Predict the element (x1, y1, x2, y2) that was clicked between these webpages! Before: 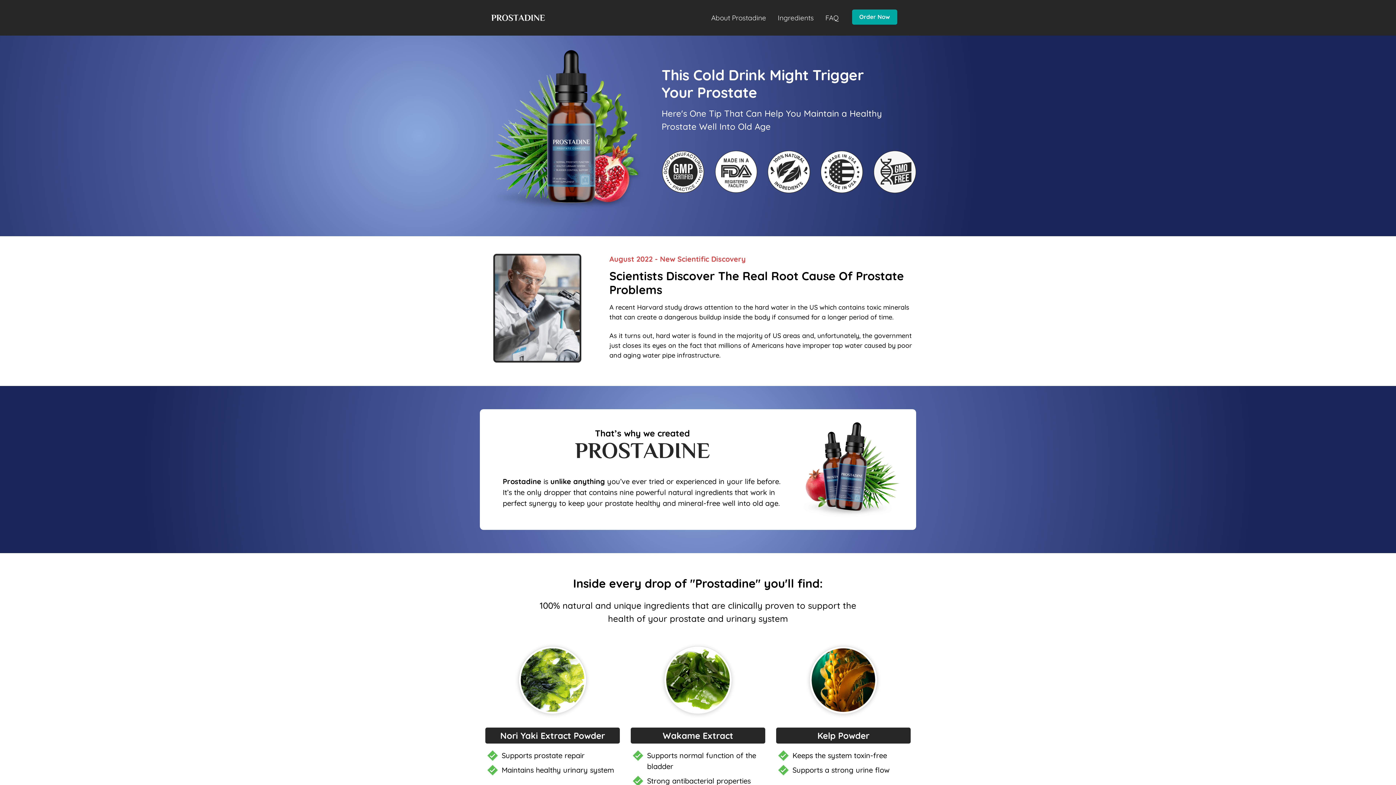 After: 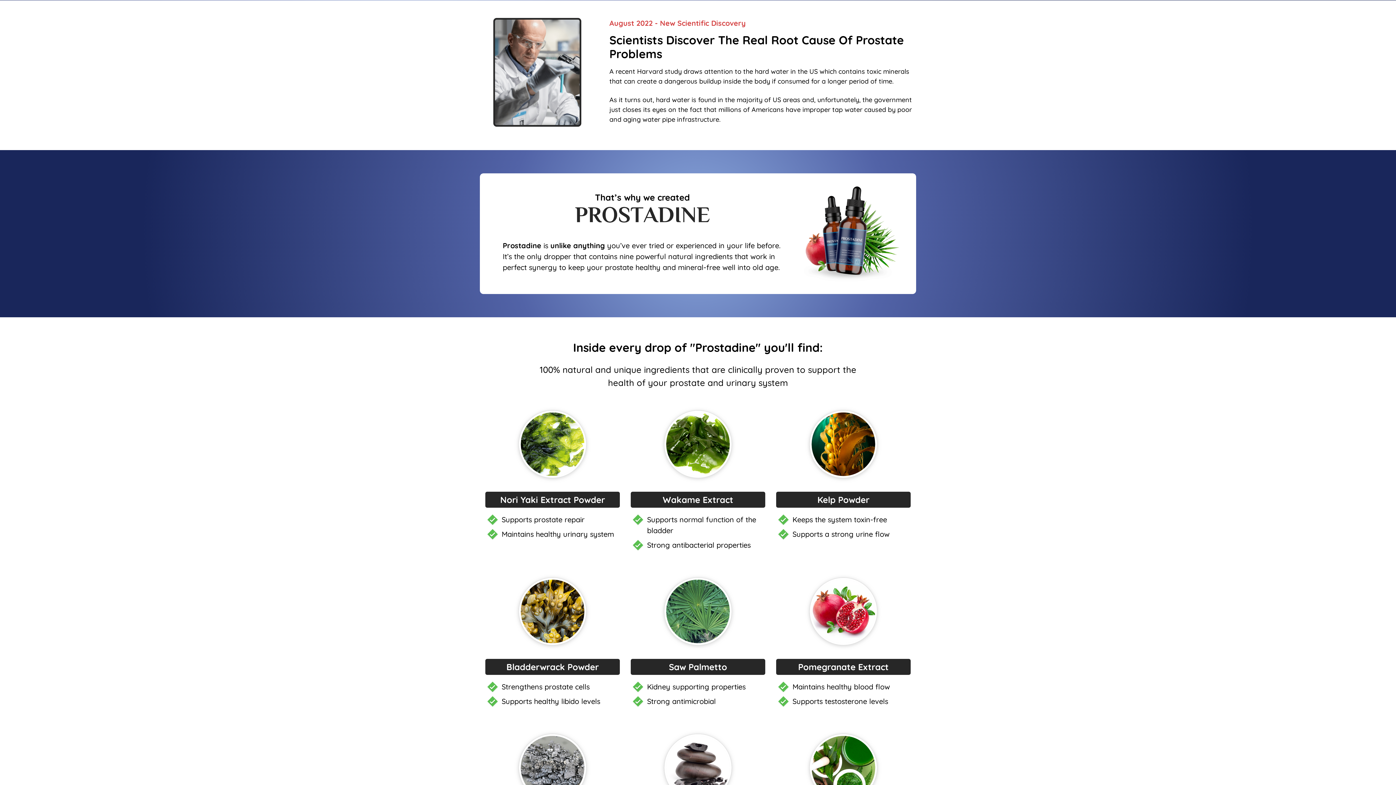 Action: label: About Prostadine bbox: (711, 13, 766, 22)